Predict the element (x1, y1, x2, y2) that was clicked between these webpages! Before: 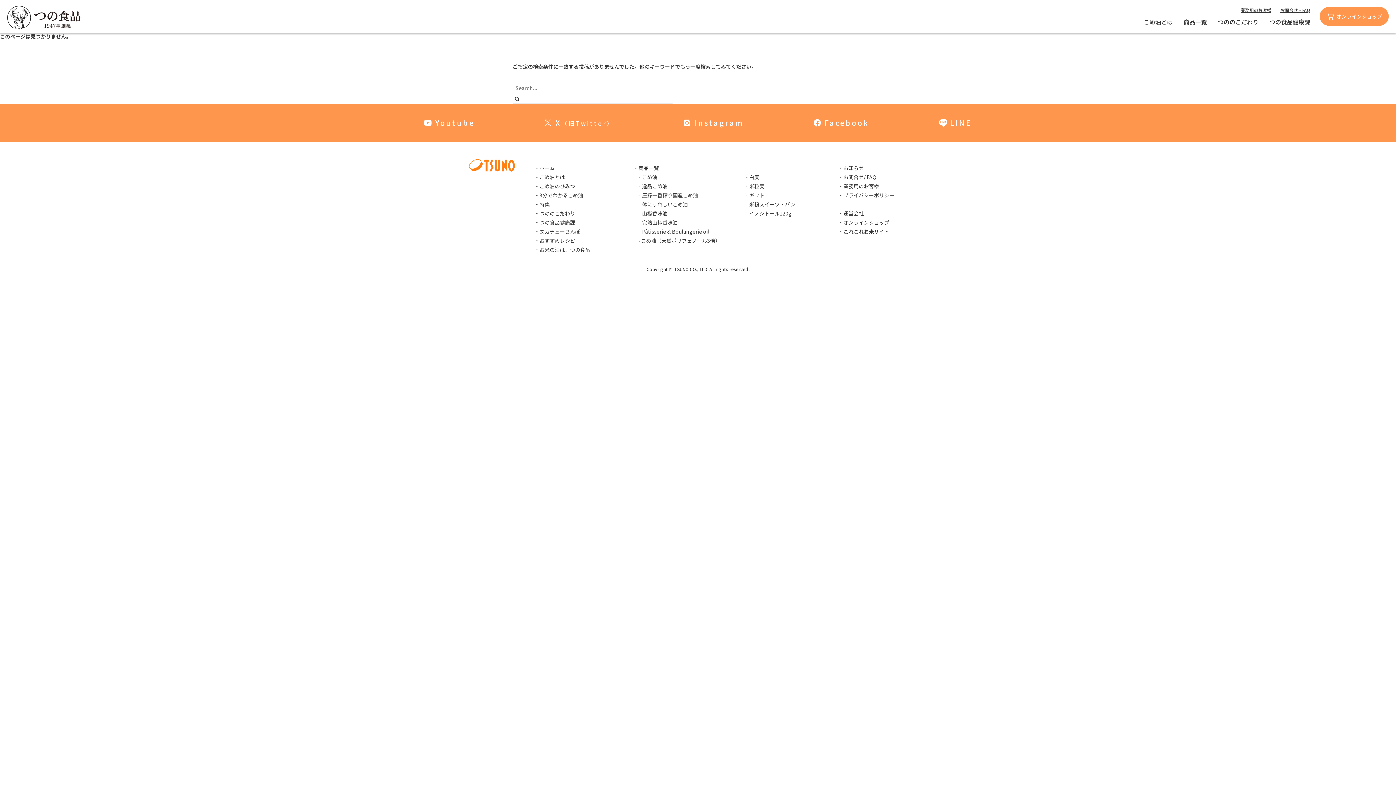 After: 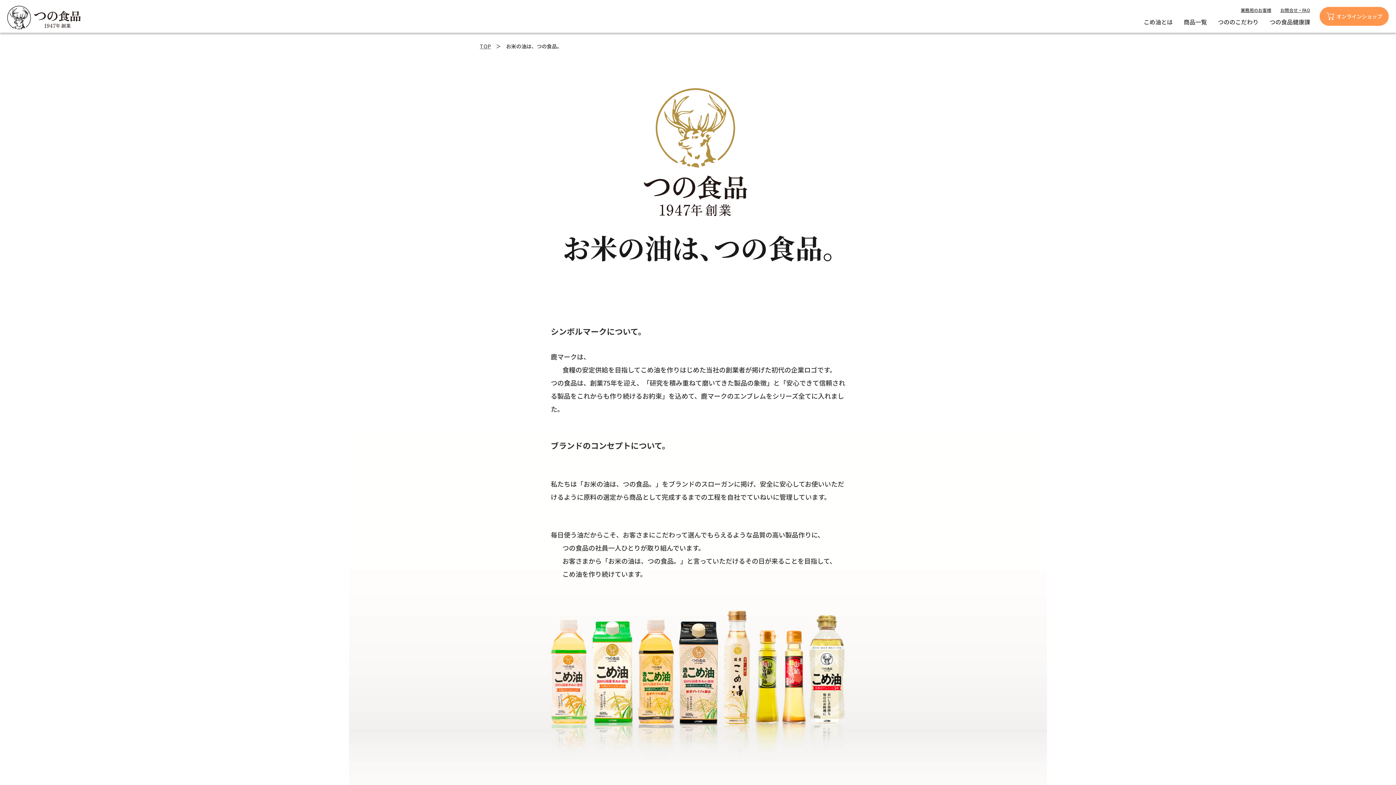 Action: bbox: (534, 246, 590, 253) label: ・お米の油は、つの食品